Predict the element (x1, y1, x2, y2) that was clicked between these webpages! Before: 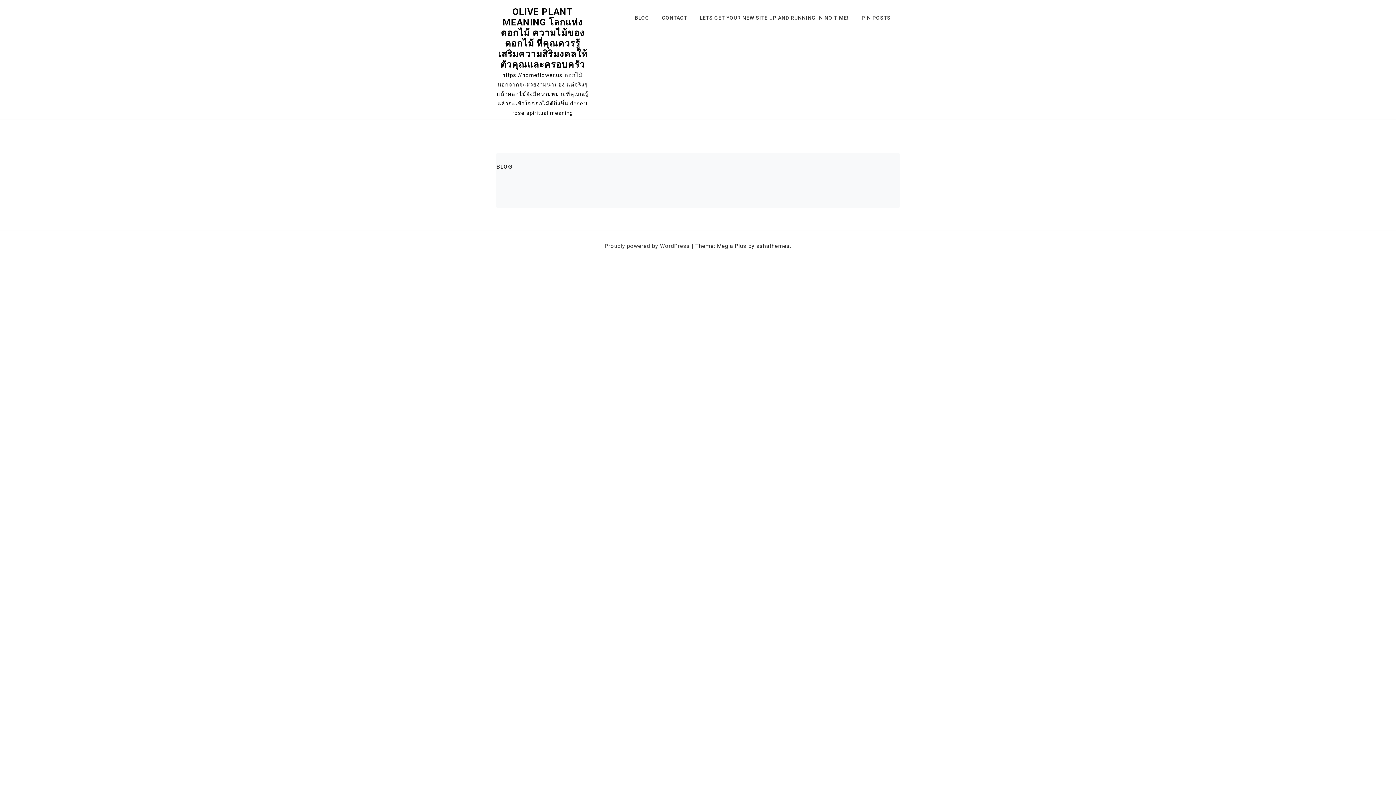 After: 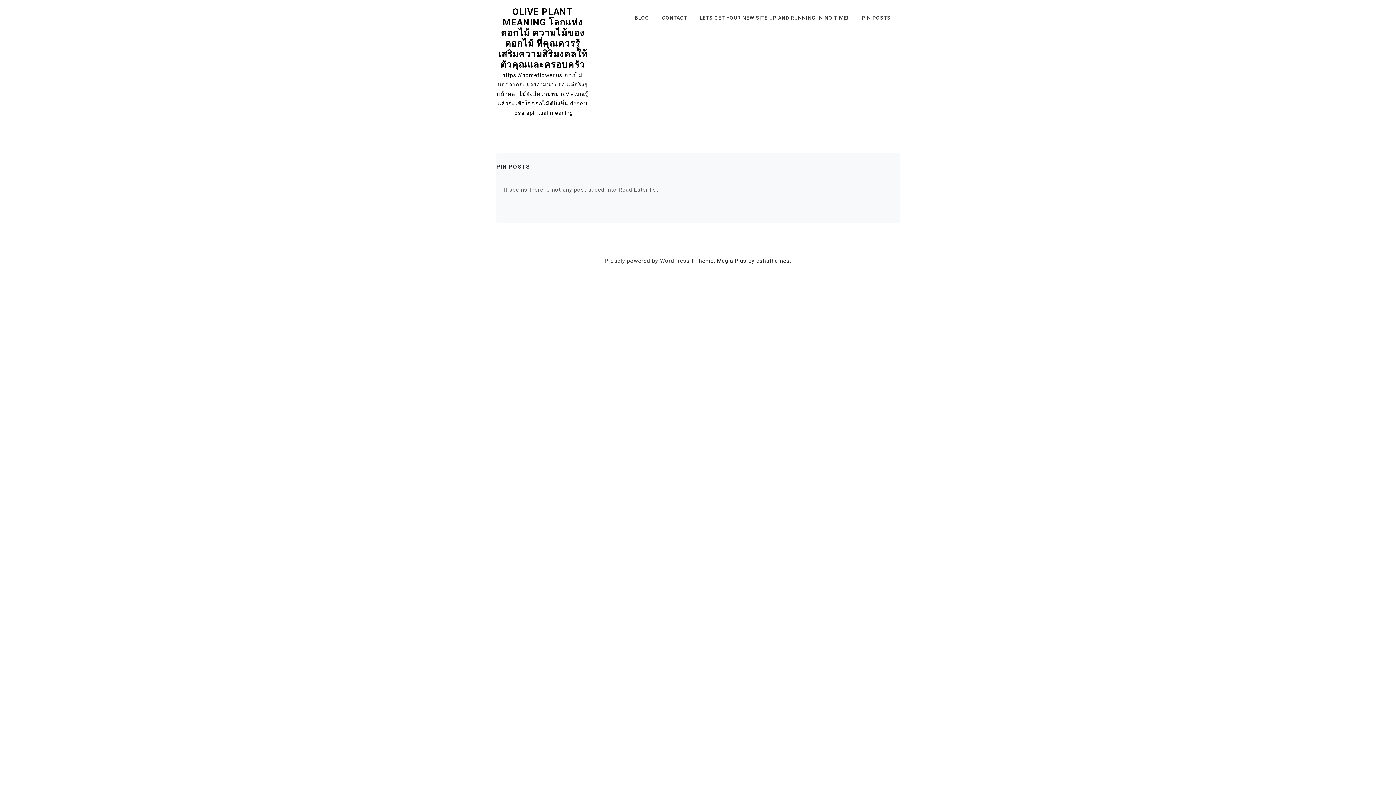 Action: bbox: (861, 7, 900, 29) label: PIN POSTS